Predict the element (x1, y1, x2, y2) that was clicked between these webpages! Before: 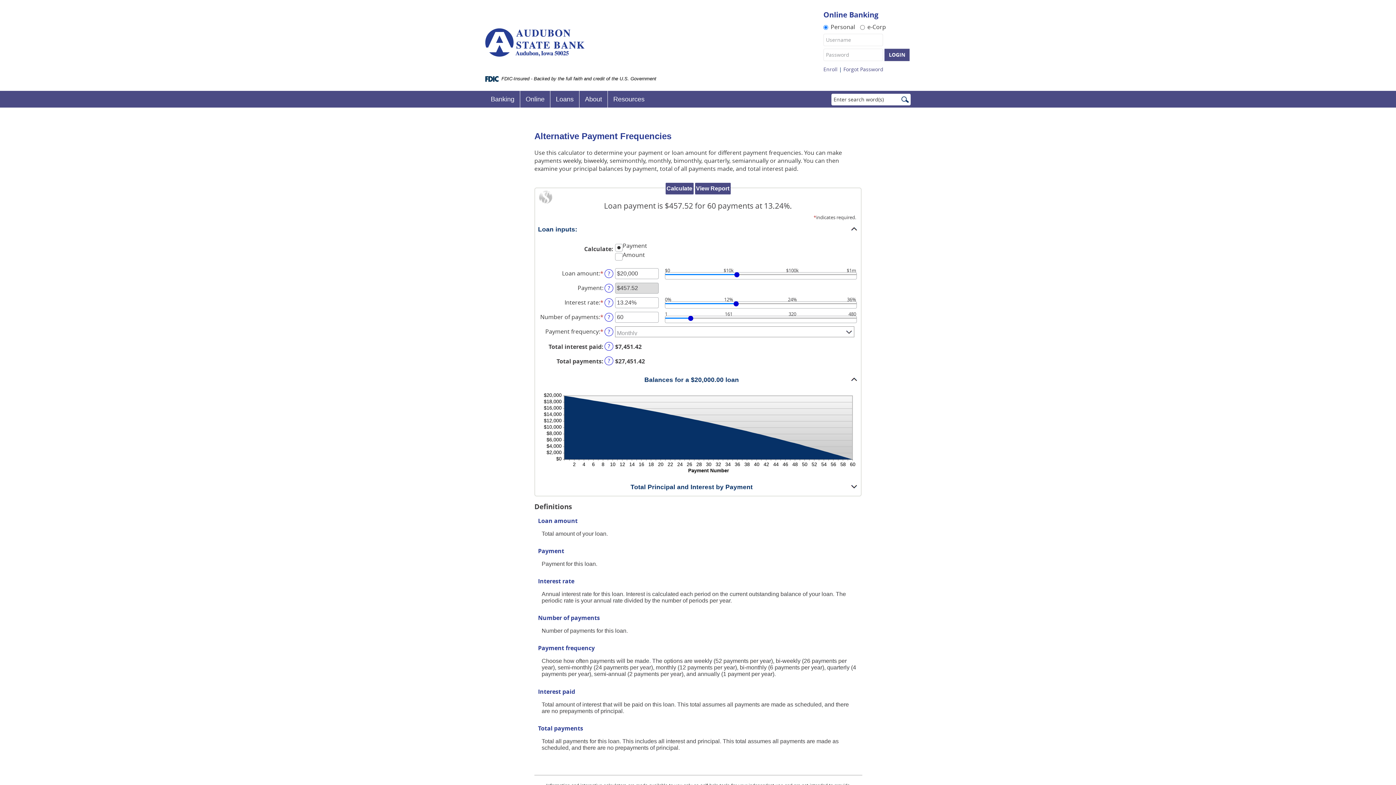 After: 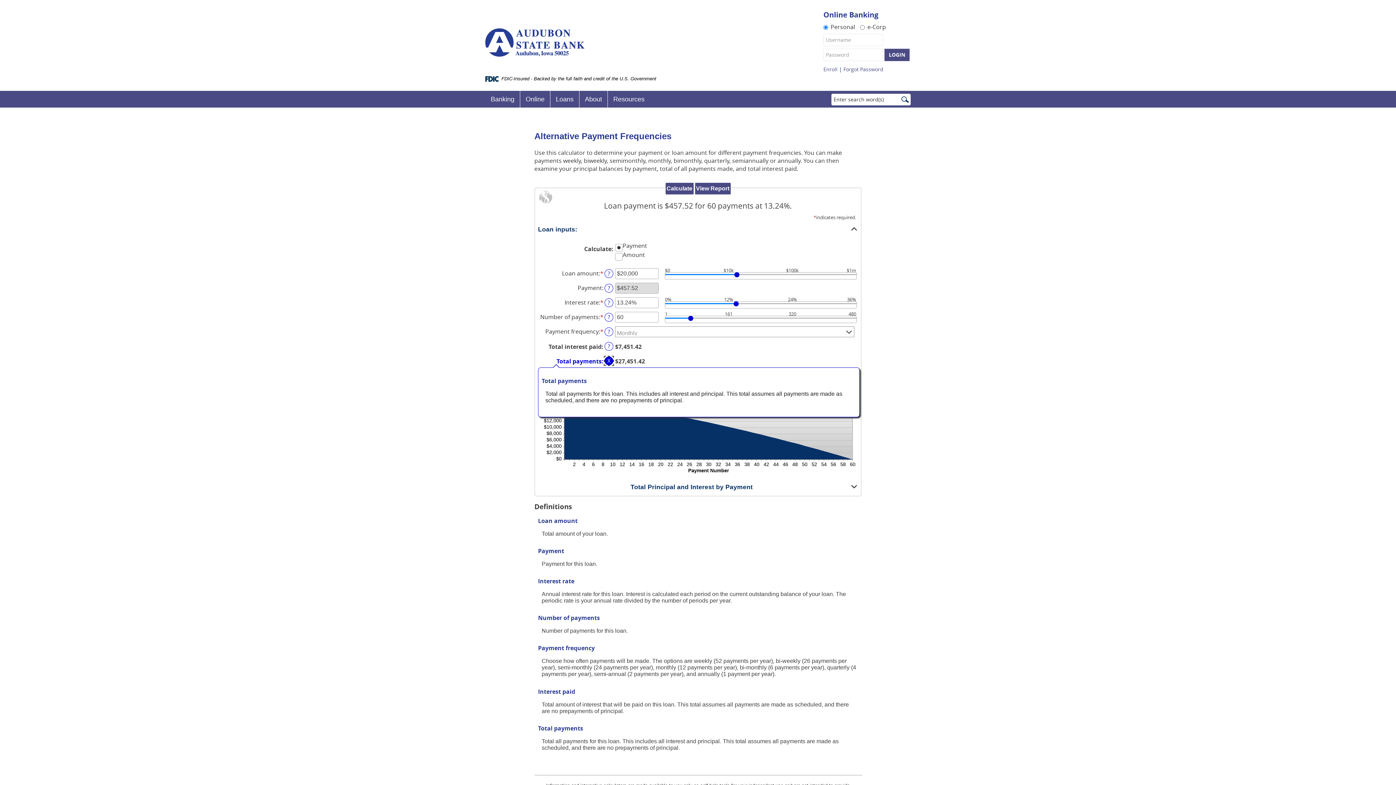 Action: bbox: (604, 356, 613, 365) label: Define: Total payments